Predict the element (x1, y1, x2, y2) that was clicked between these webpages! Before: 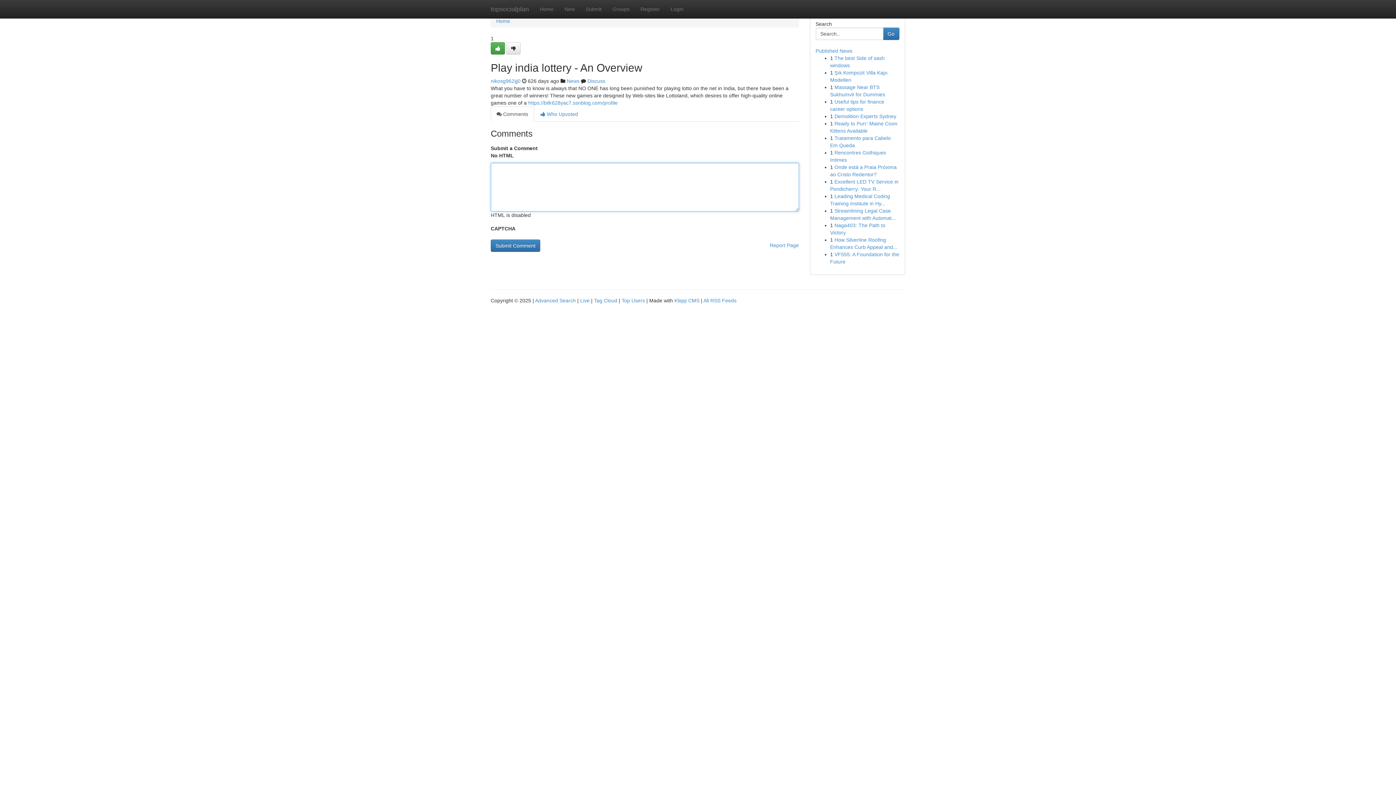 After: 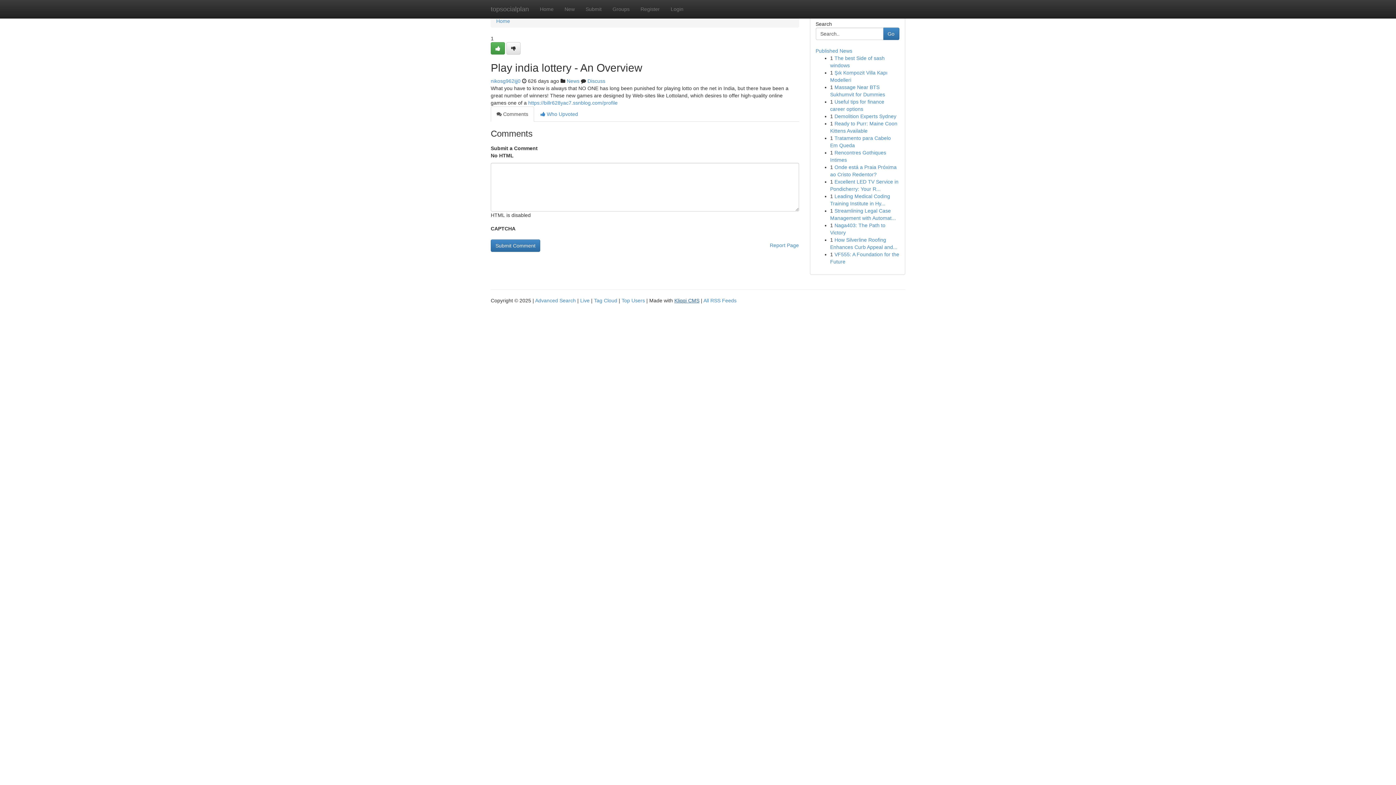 Action: label: Kliqqi CMS bbox: (674, 297, 699, 303)